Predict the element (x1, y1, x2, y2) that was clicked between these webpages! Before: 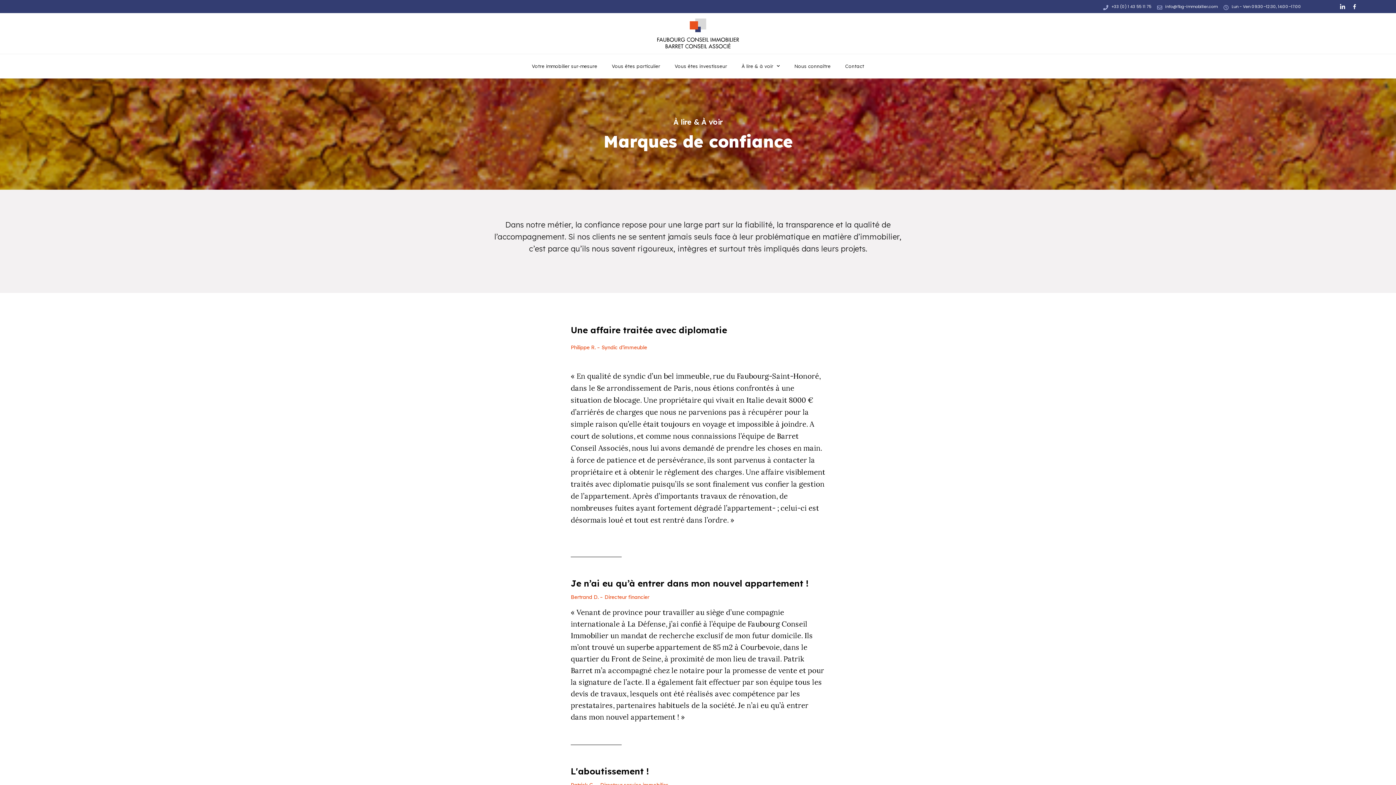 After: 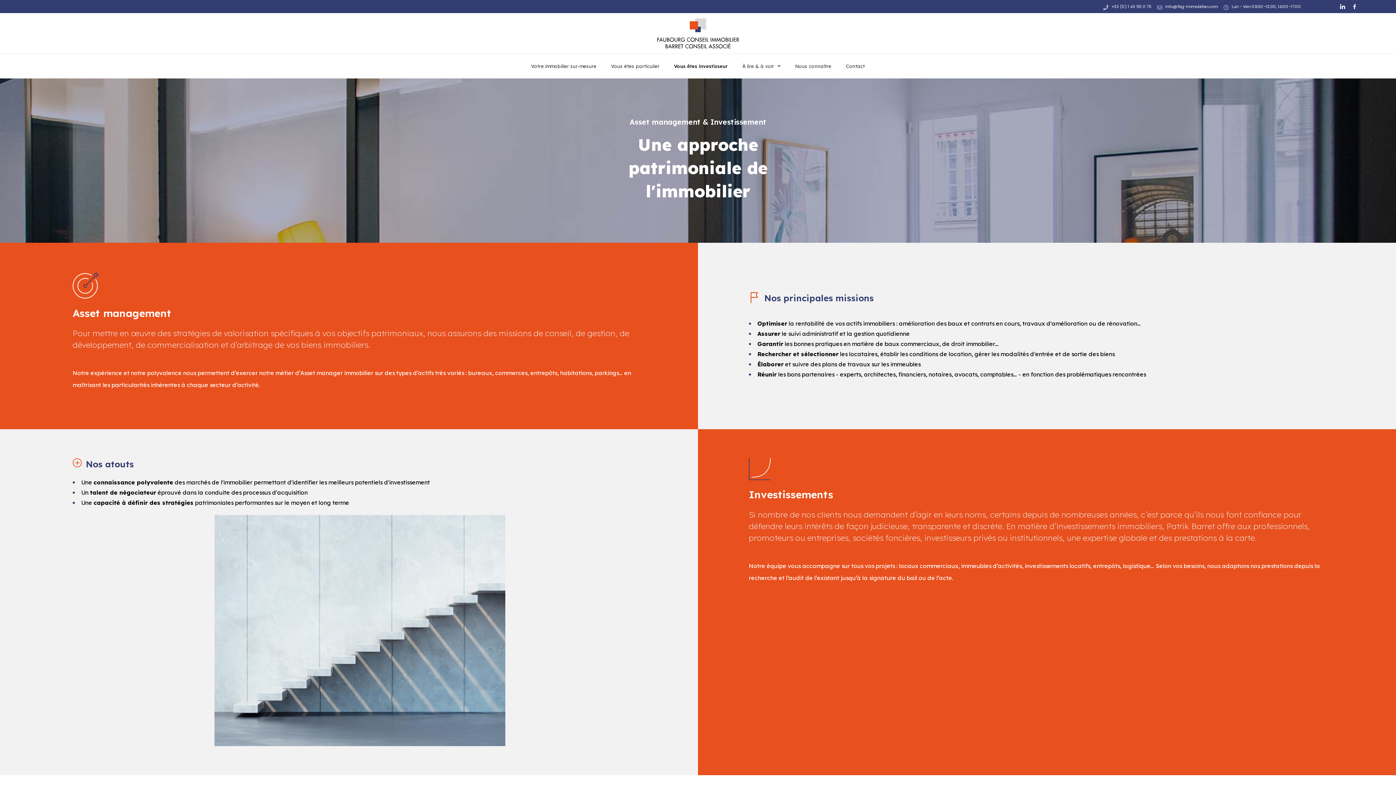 Action: bbox: (667, 57, 734, 74) label: Vous êtes investisseur